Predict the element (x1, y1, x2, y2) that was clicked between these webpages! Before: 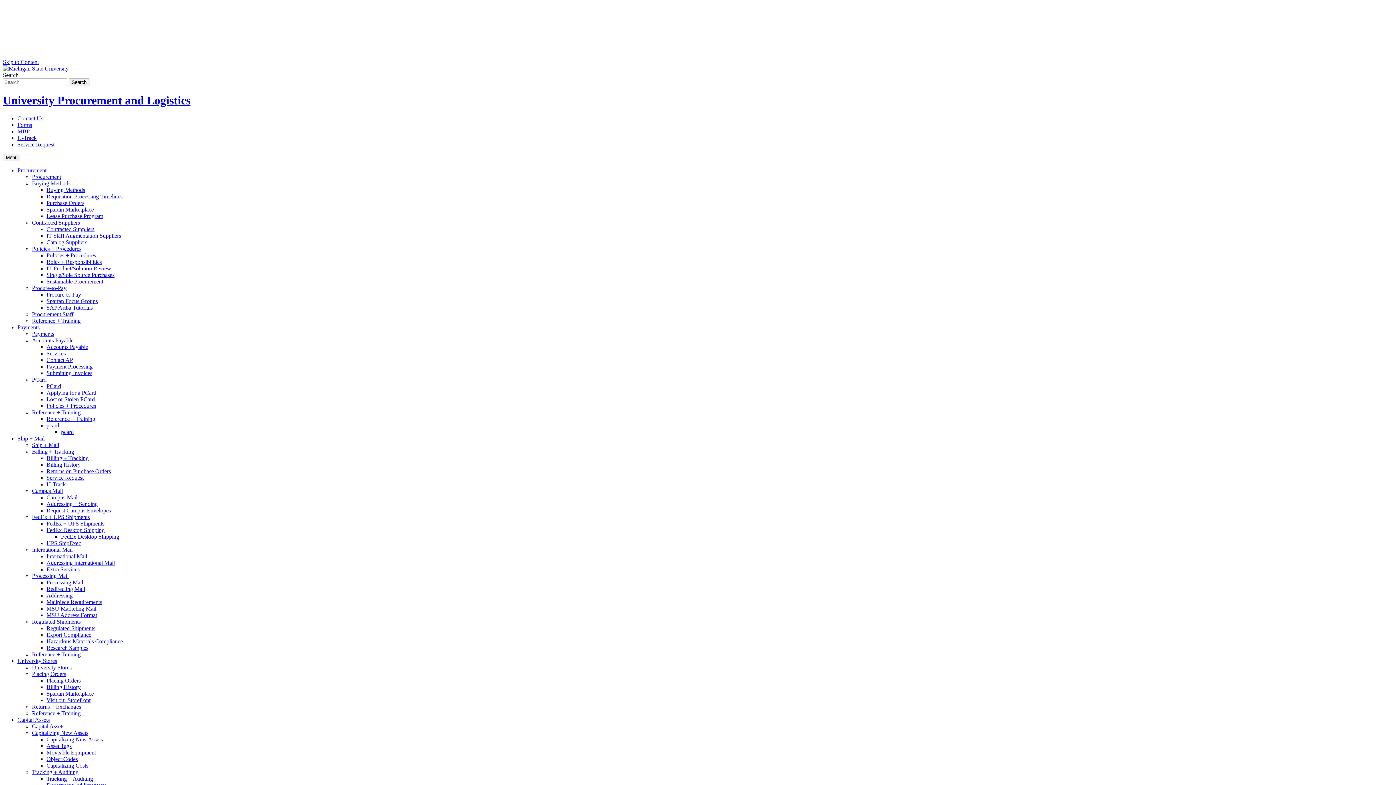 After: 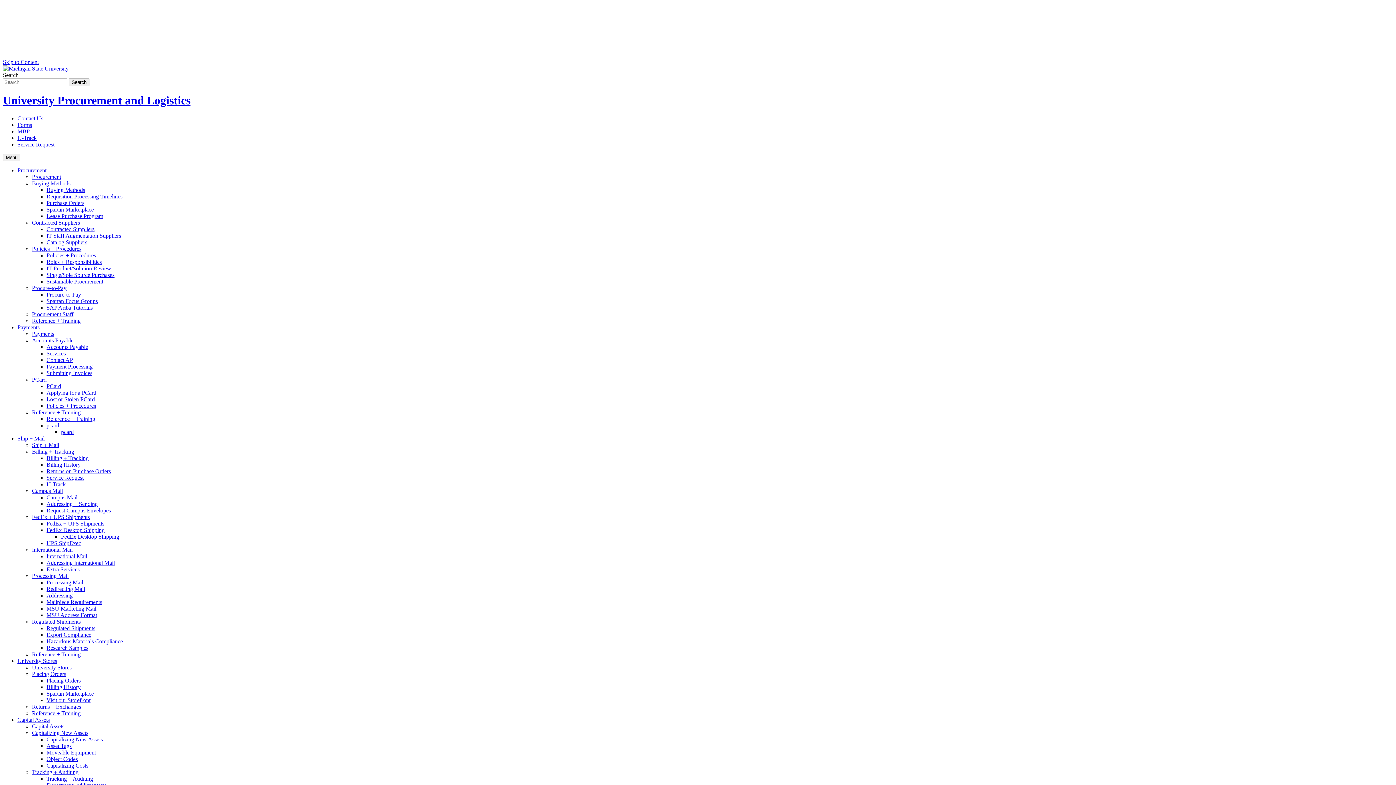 Action: bbox: (32, 245, 81, 251) label: Policies + Procedures